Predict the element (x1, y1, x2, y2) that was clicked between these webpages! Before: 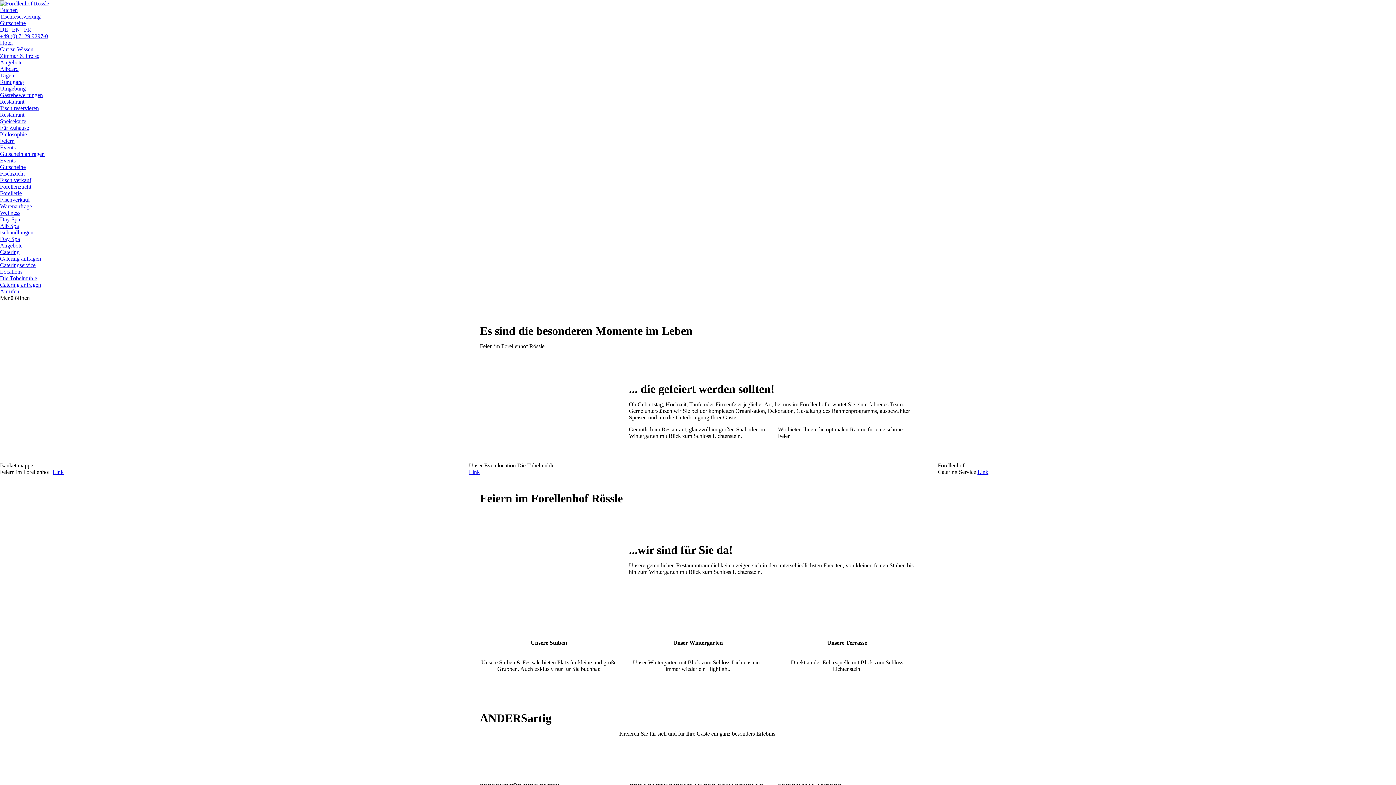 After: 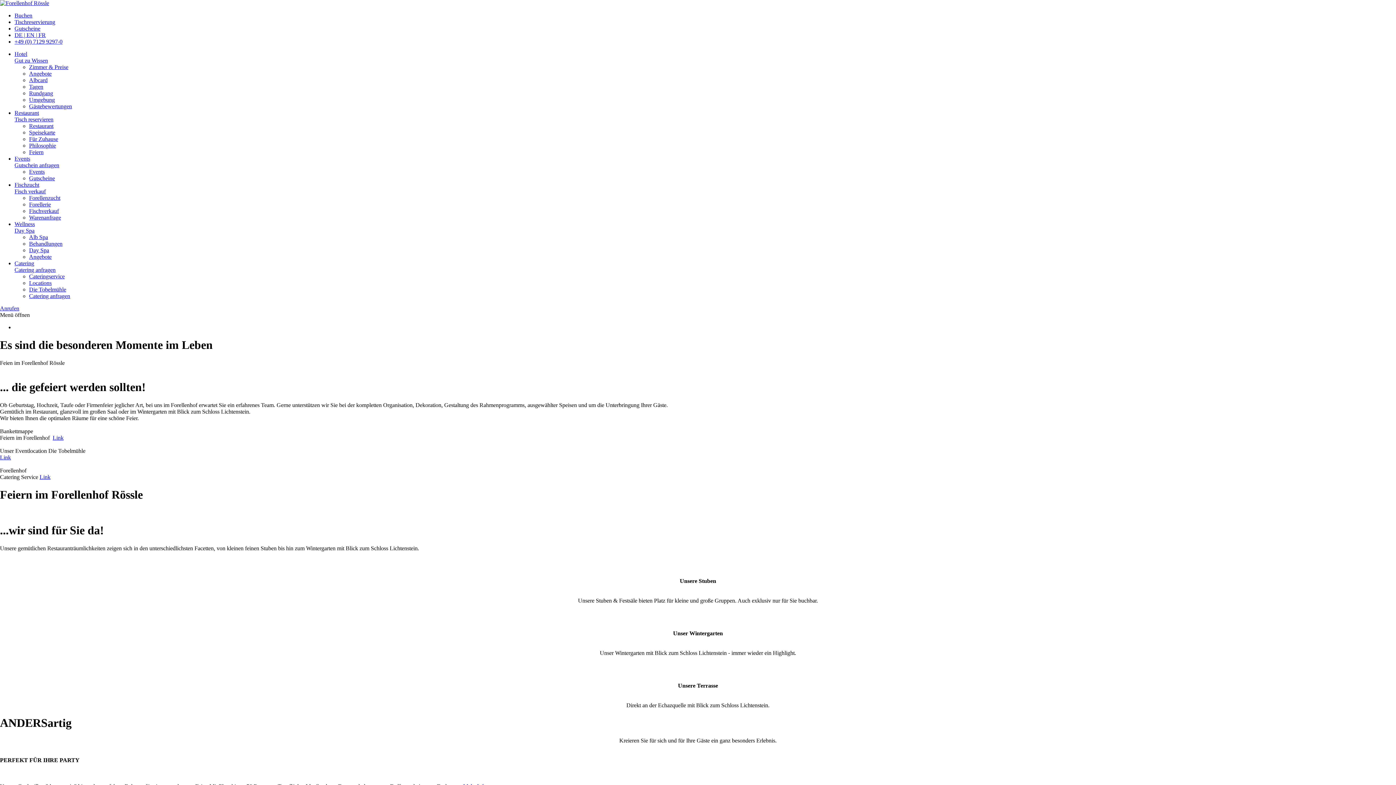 Action: label: Feiern bbox: (0, 137, 14, 144)